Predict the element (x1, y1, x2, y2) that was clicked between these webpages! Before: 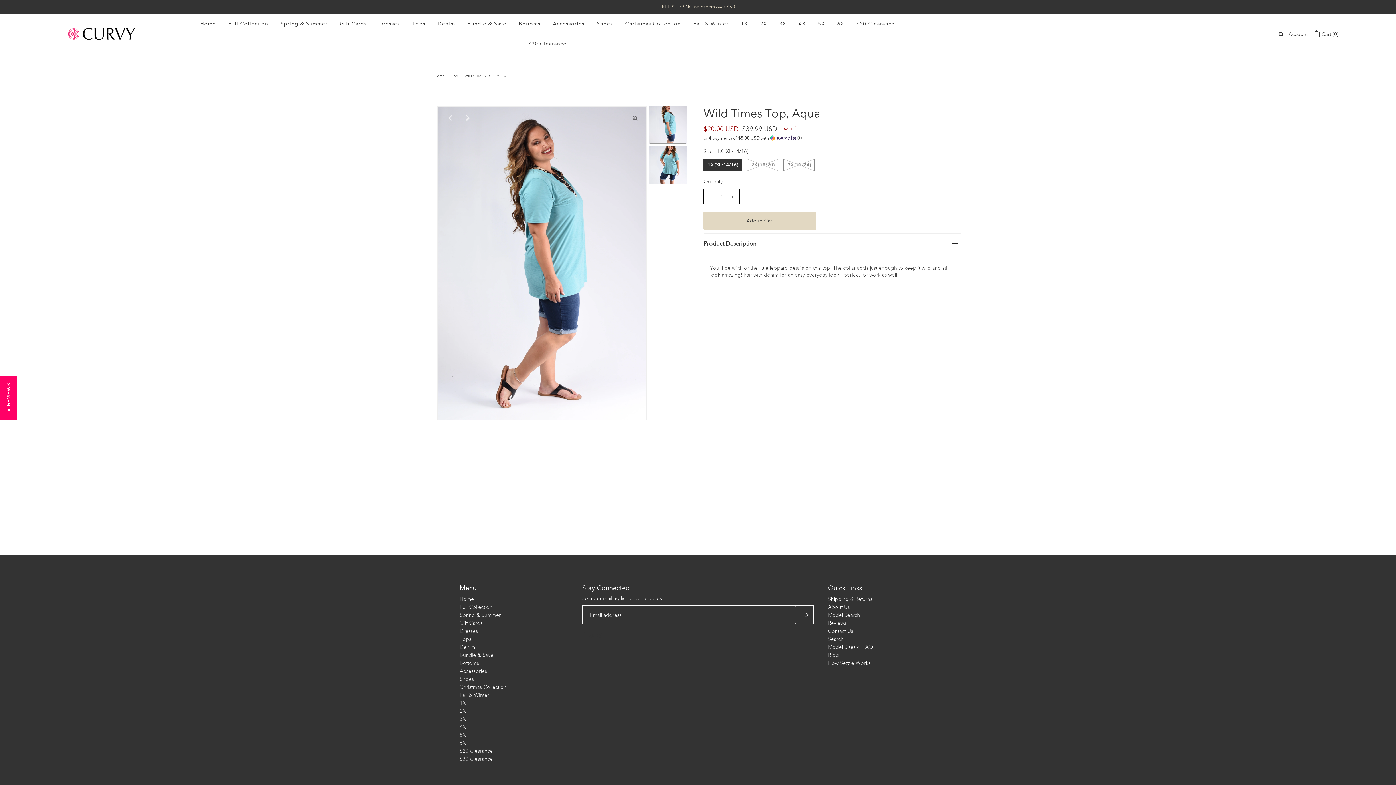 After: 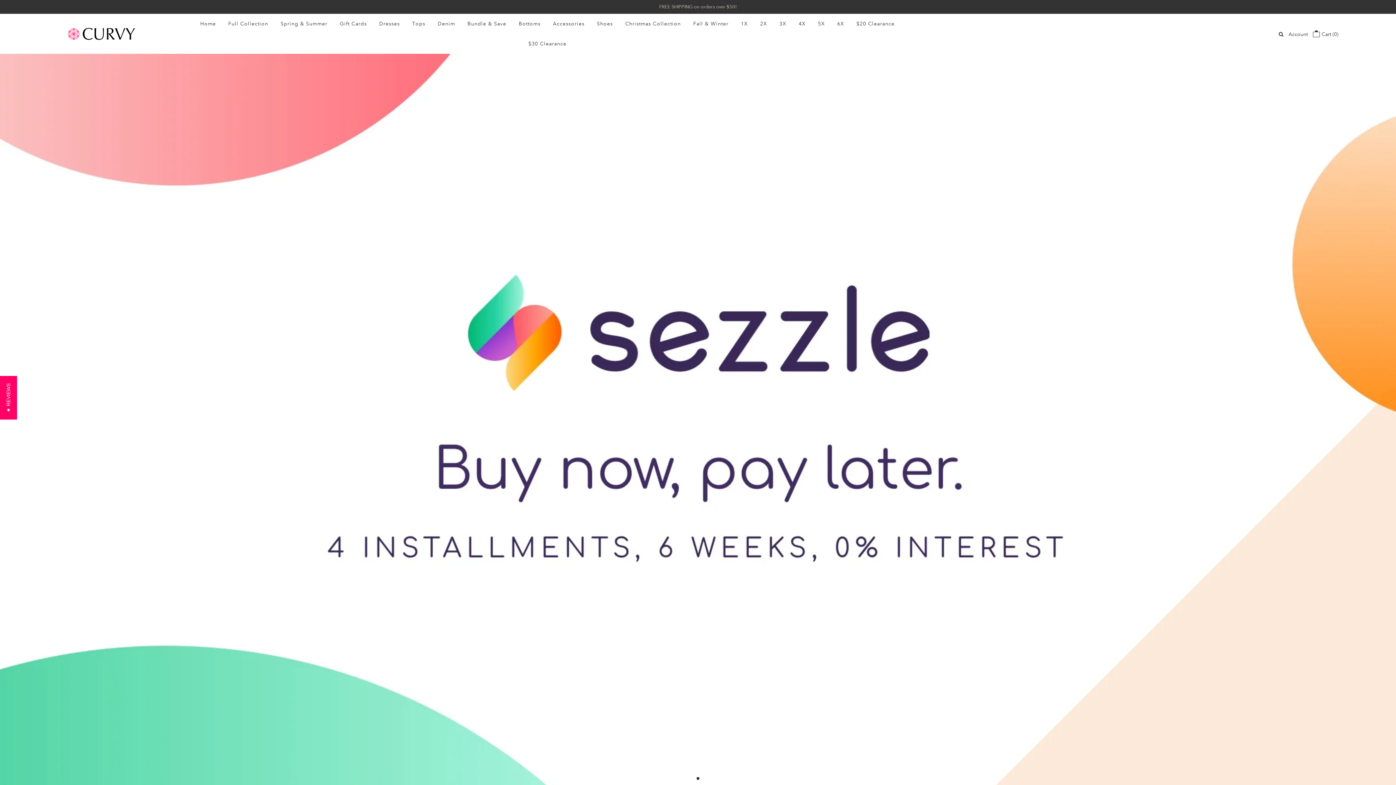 Action: bbox: (55, 16, 146, 51)